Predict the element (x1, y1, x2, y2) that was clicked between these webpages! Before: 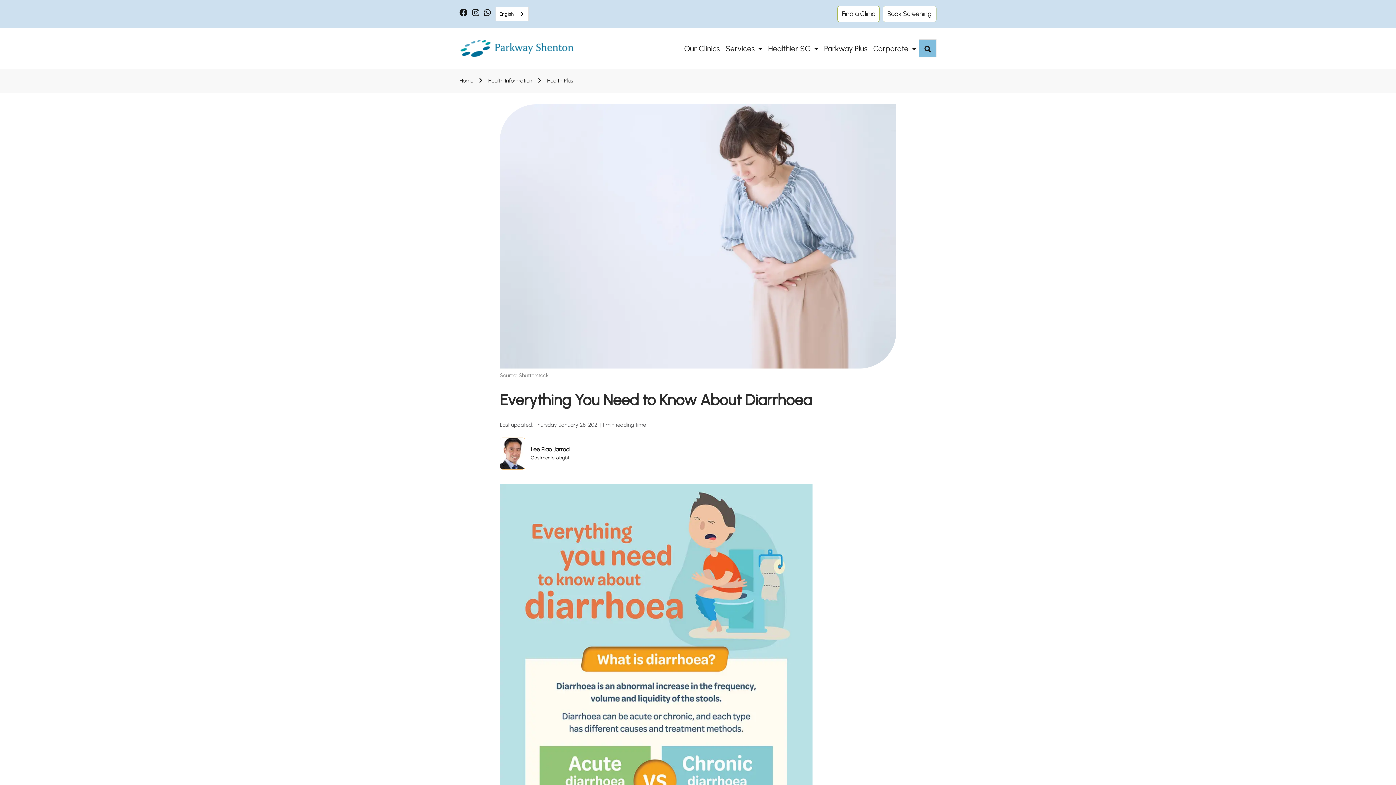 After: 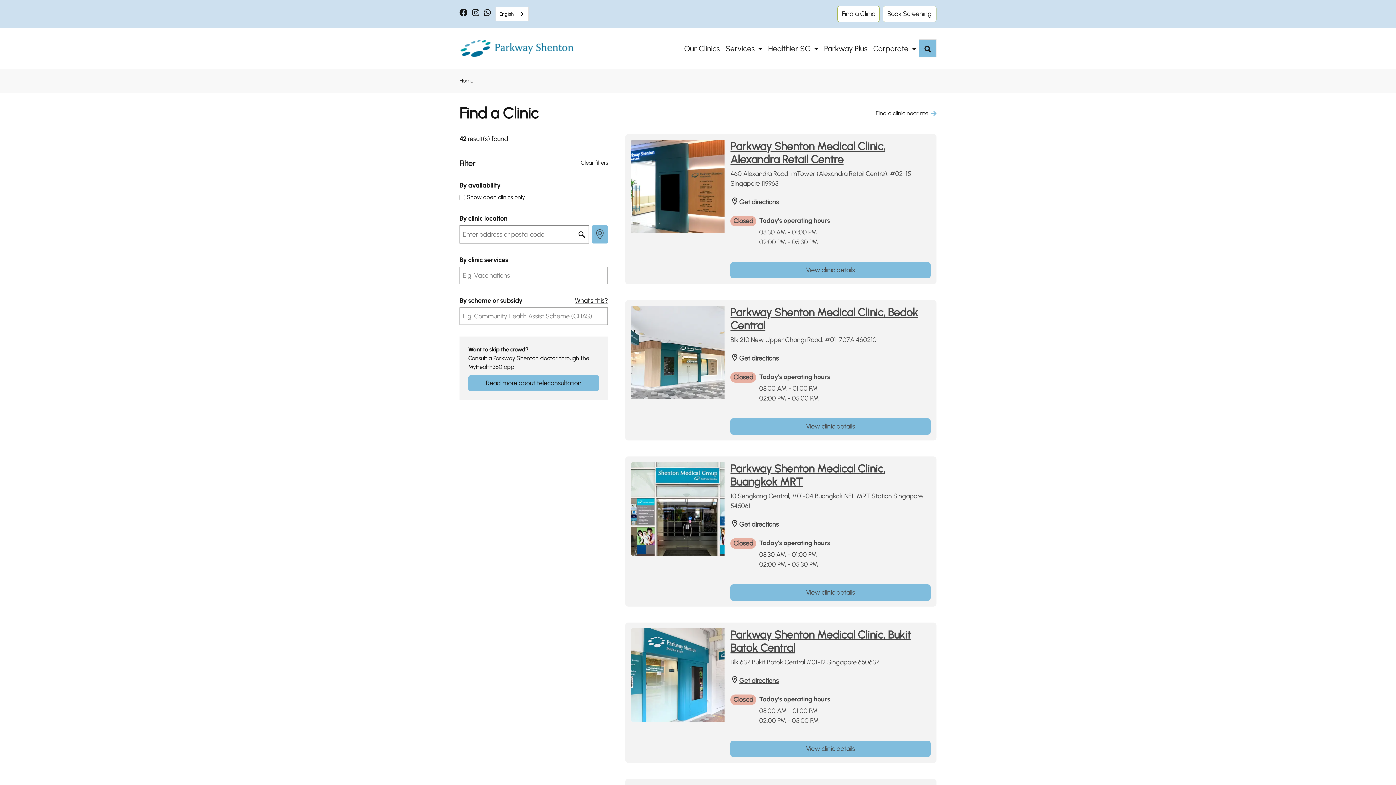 Action: label: Our Clinics bbox: (681, 40, 722, 55)